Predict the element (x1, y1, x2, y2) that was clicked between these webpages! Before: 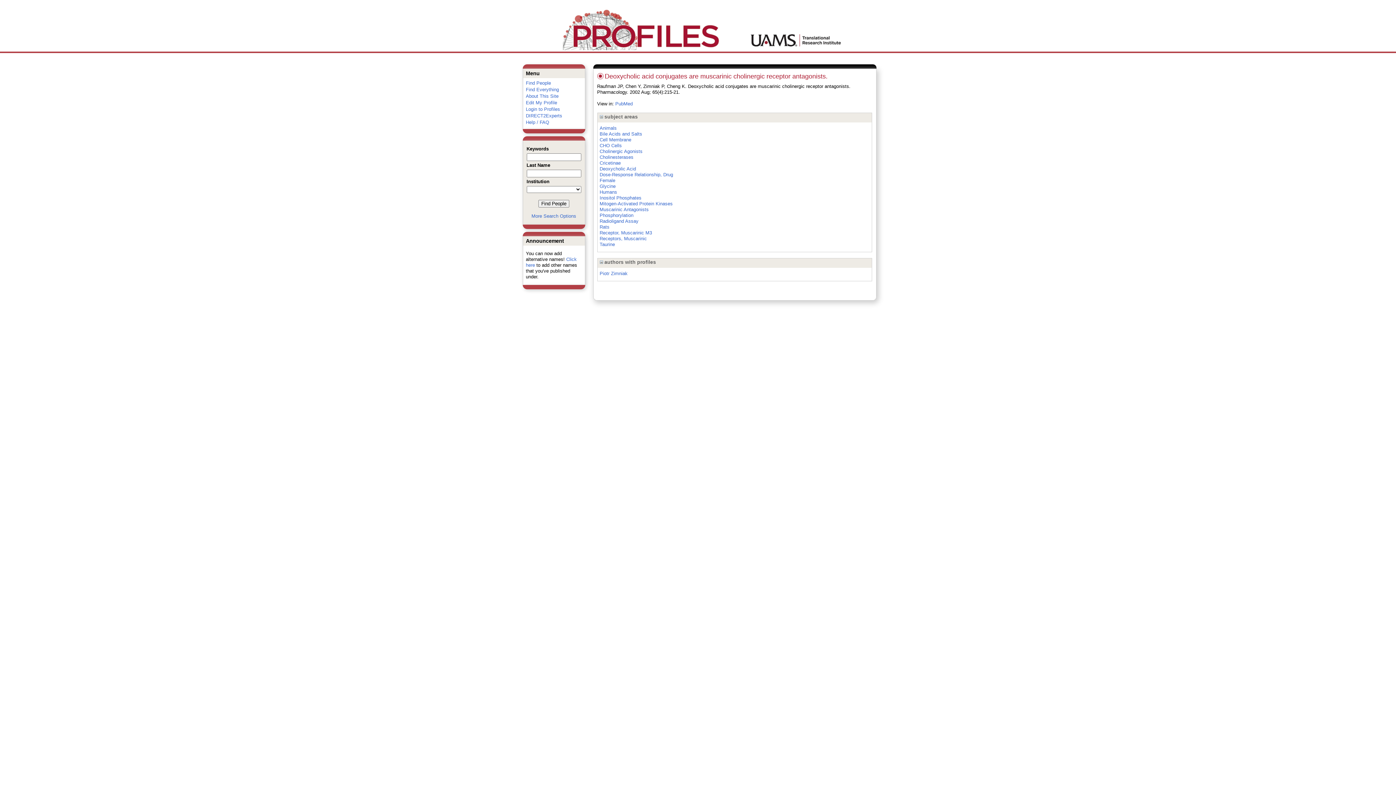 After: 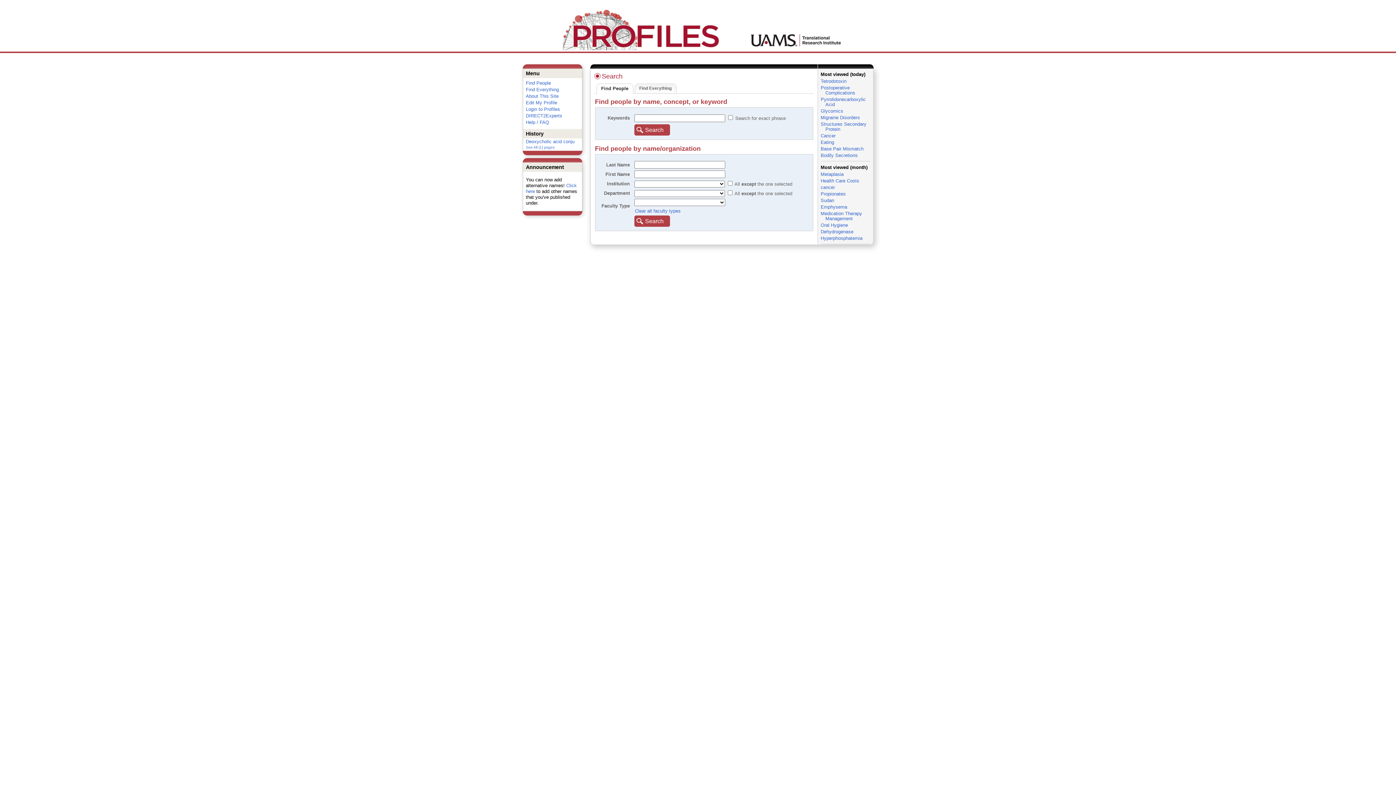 Action: bbox: (531, 213, 576, 218) label: More Search Options